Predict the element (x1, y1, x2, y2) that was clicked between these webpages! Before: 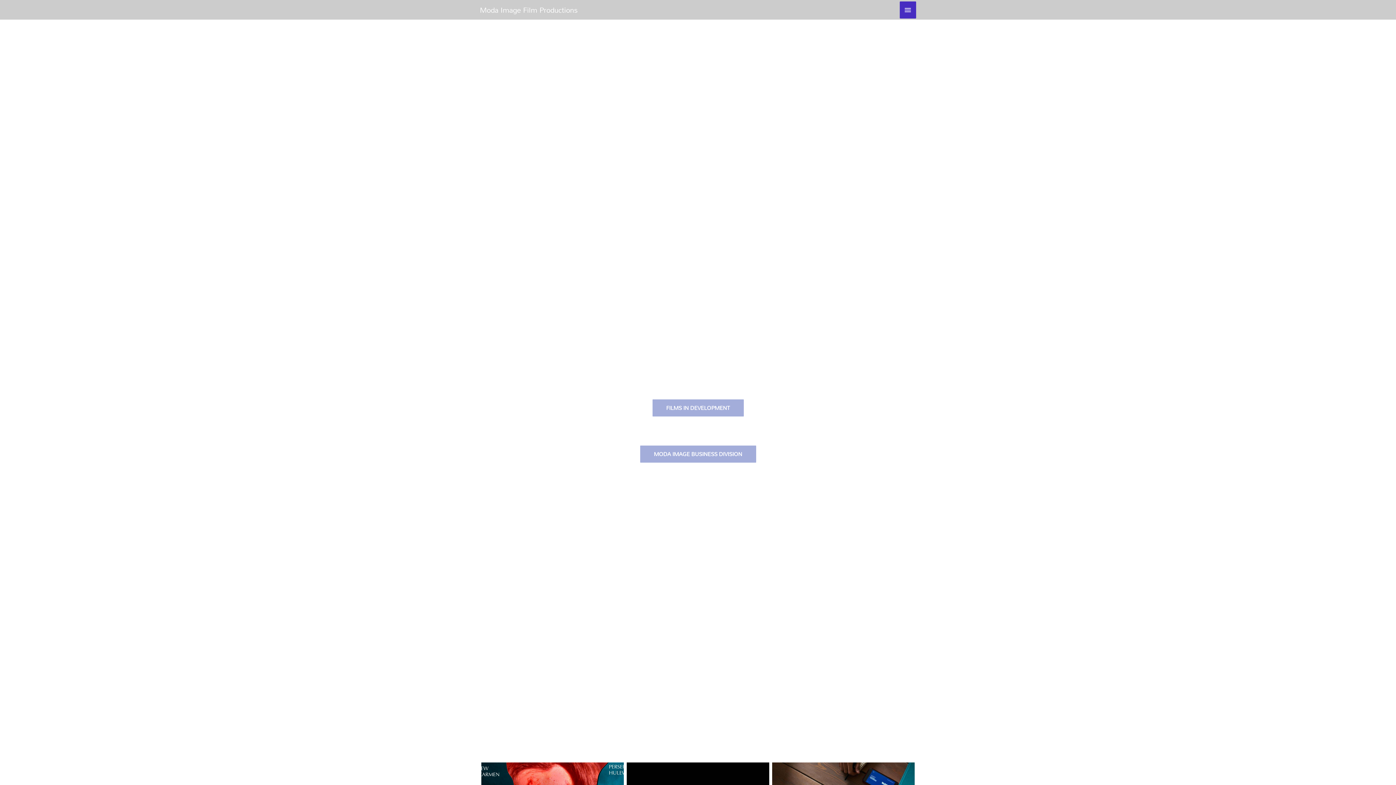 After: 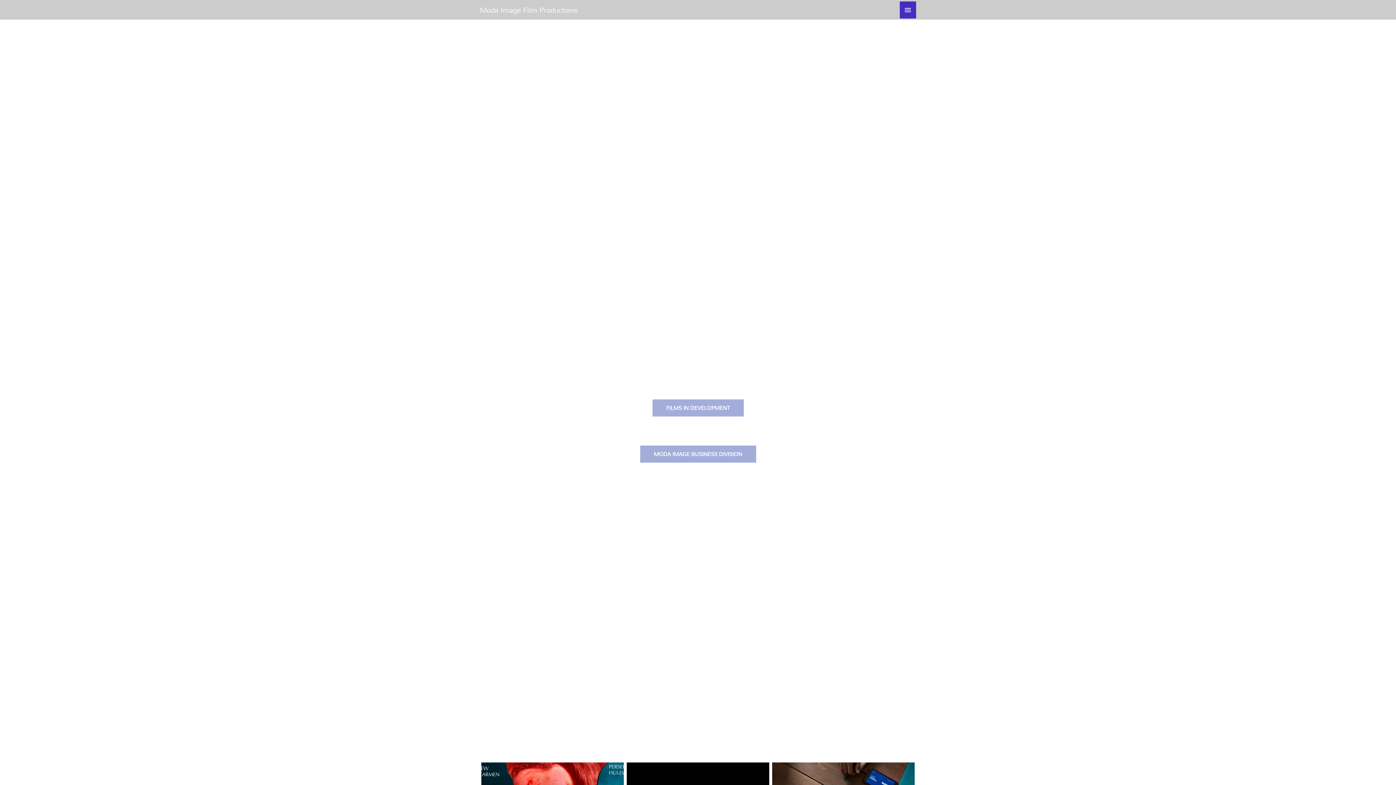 Action: bbox: (480, 2, 577, 17) label: Moda Image Film Productions